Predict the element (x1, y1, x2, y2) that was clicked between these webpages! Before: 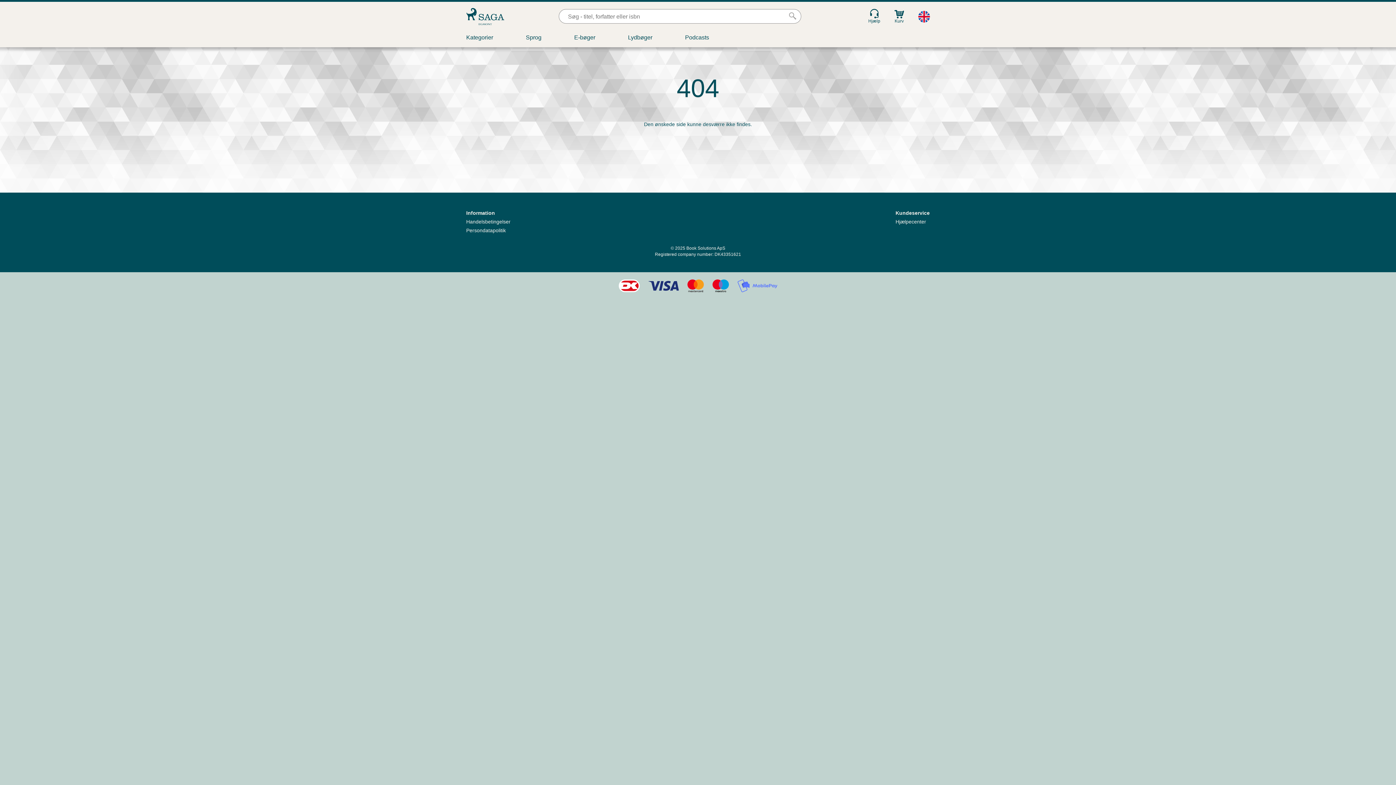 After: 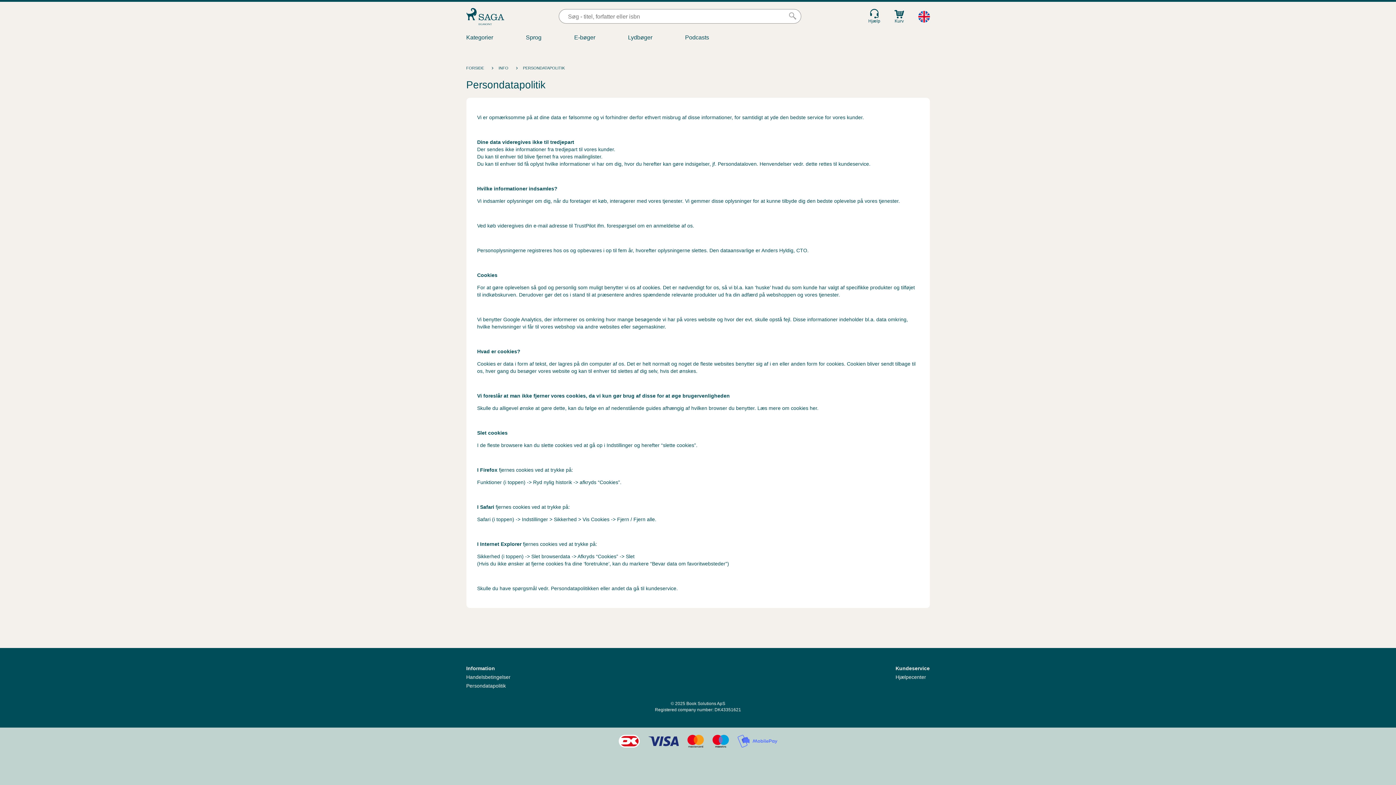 Action: bbox: (466, 227, 506, 233) label: Persondatapolitik